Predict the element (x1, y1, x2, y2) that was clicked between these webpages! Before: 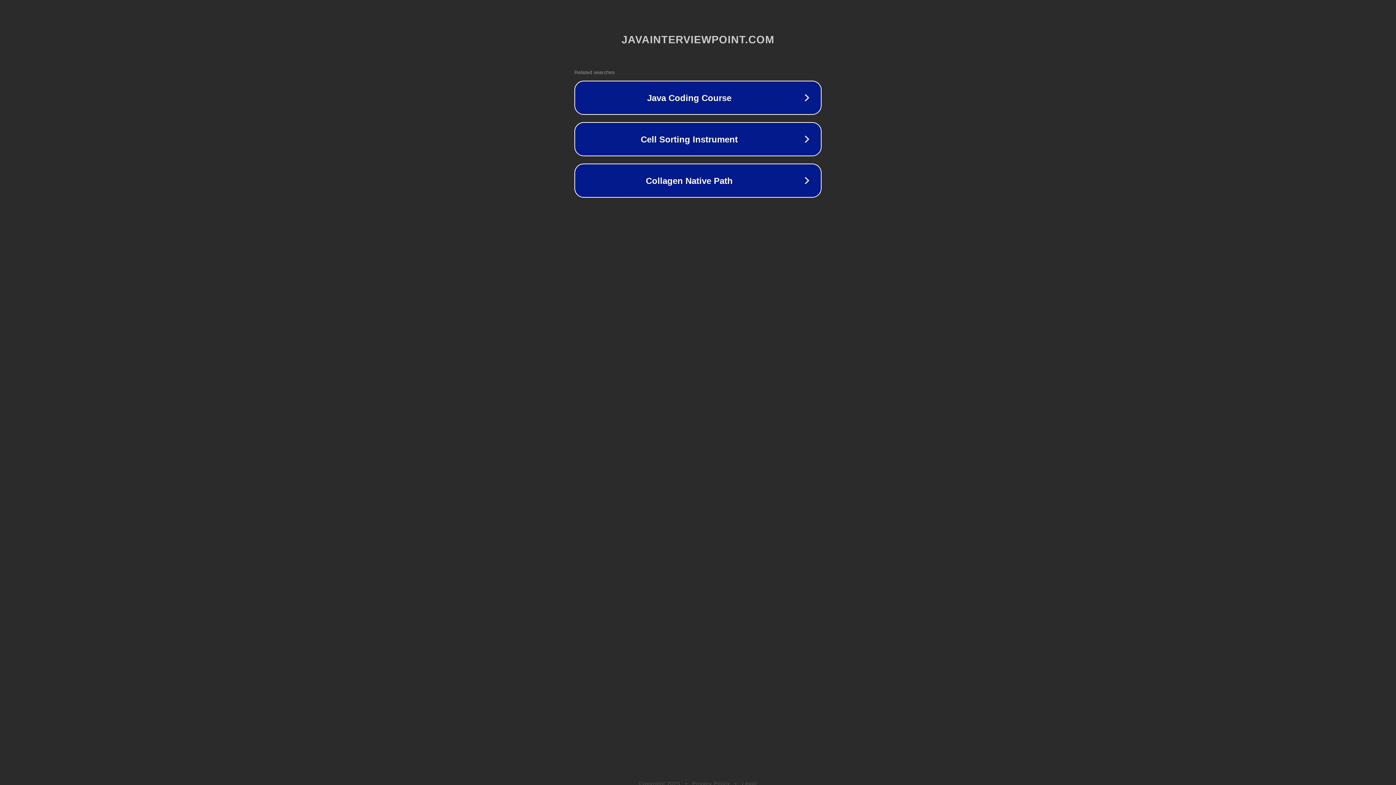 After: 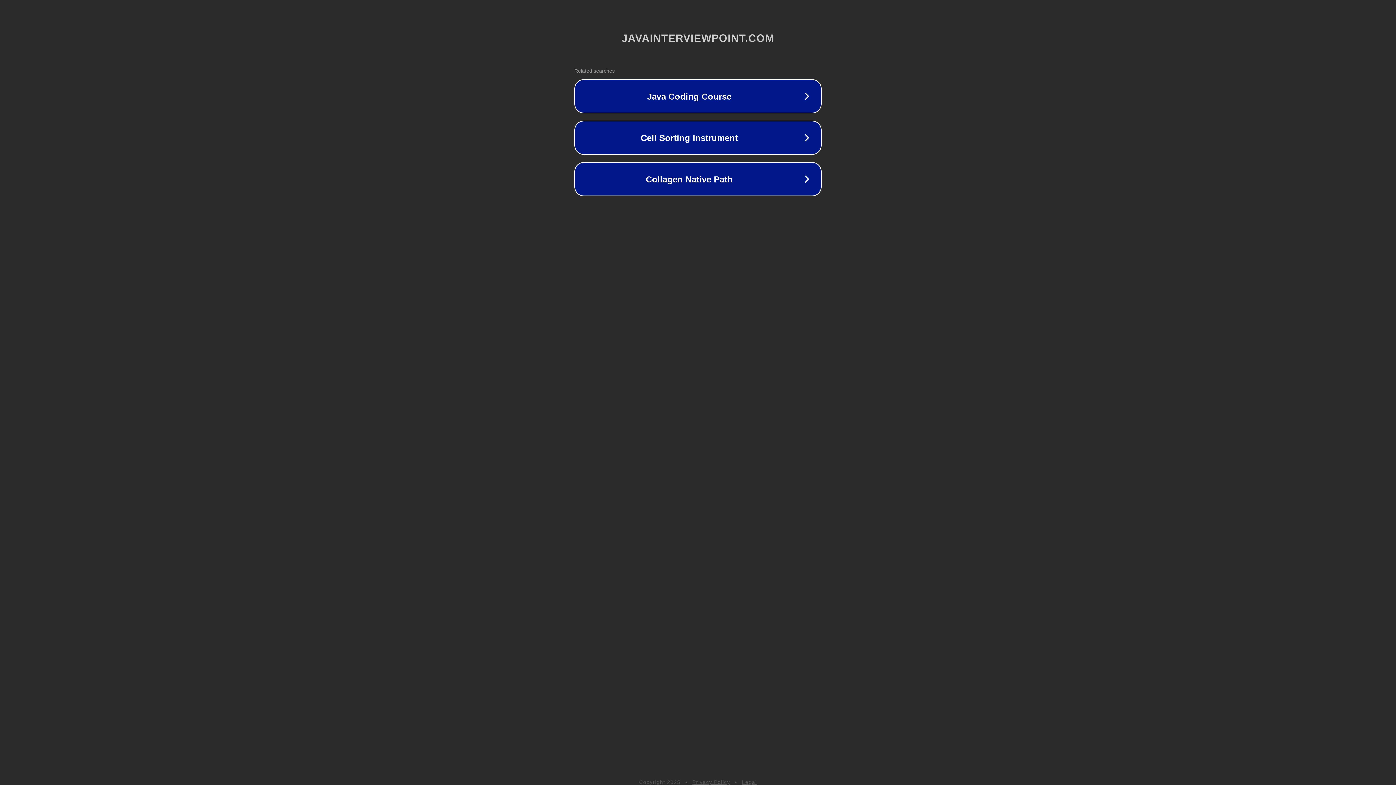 Action: bbox: (742, 781, 757, 786) label: Legal